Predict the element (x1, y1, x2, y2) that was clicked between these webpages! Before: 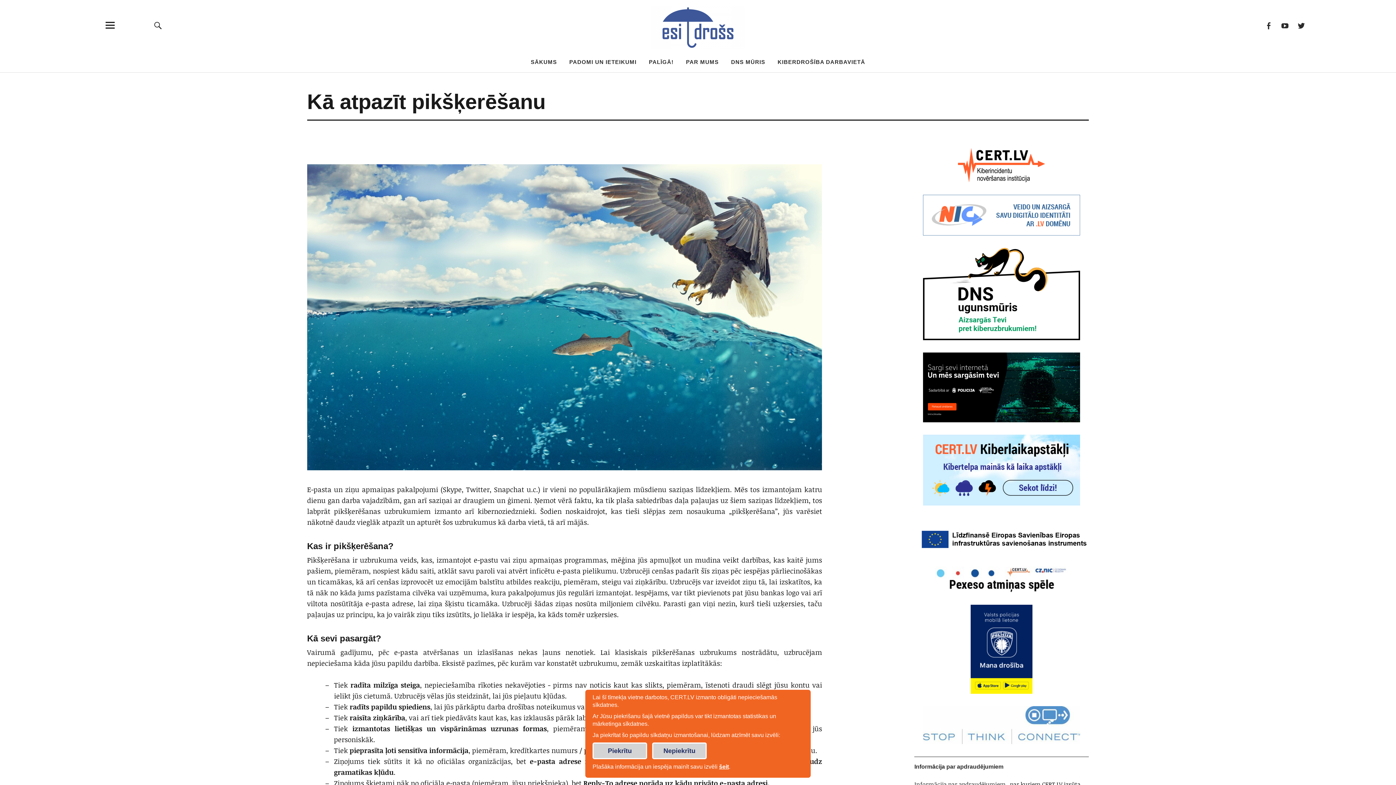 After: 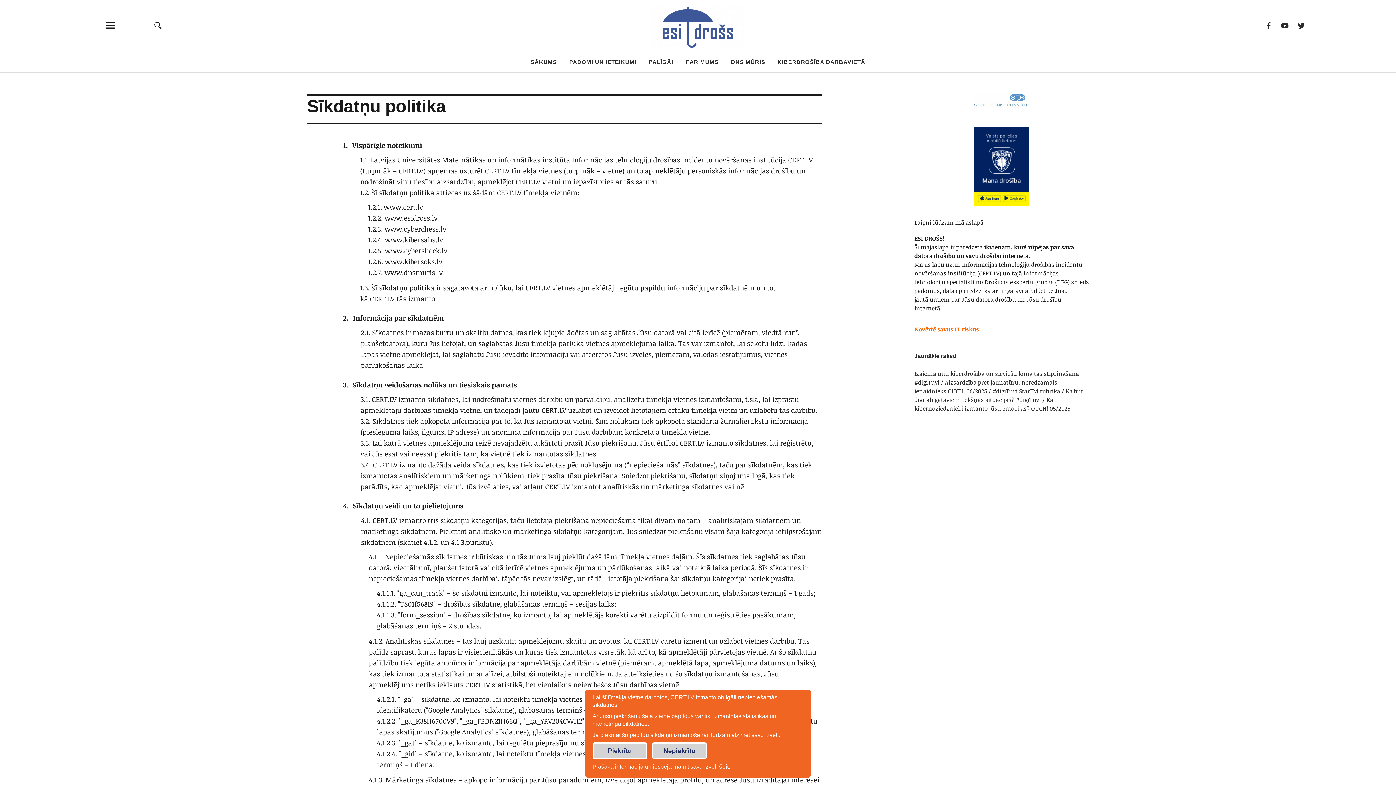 Action: bbox: (719, 764, 729, 770) label: šeit